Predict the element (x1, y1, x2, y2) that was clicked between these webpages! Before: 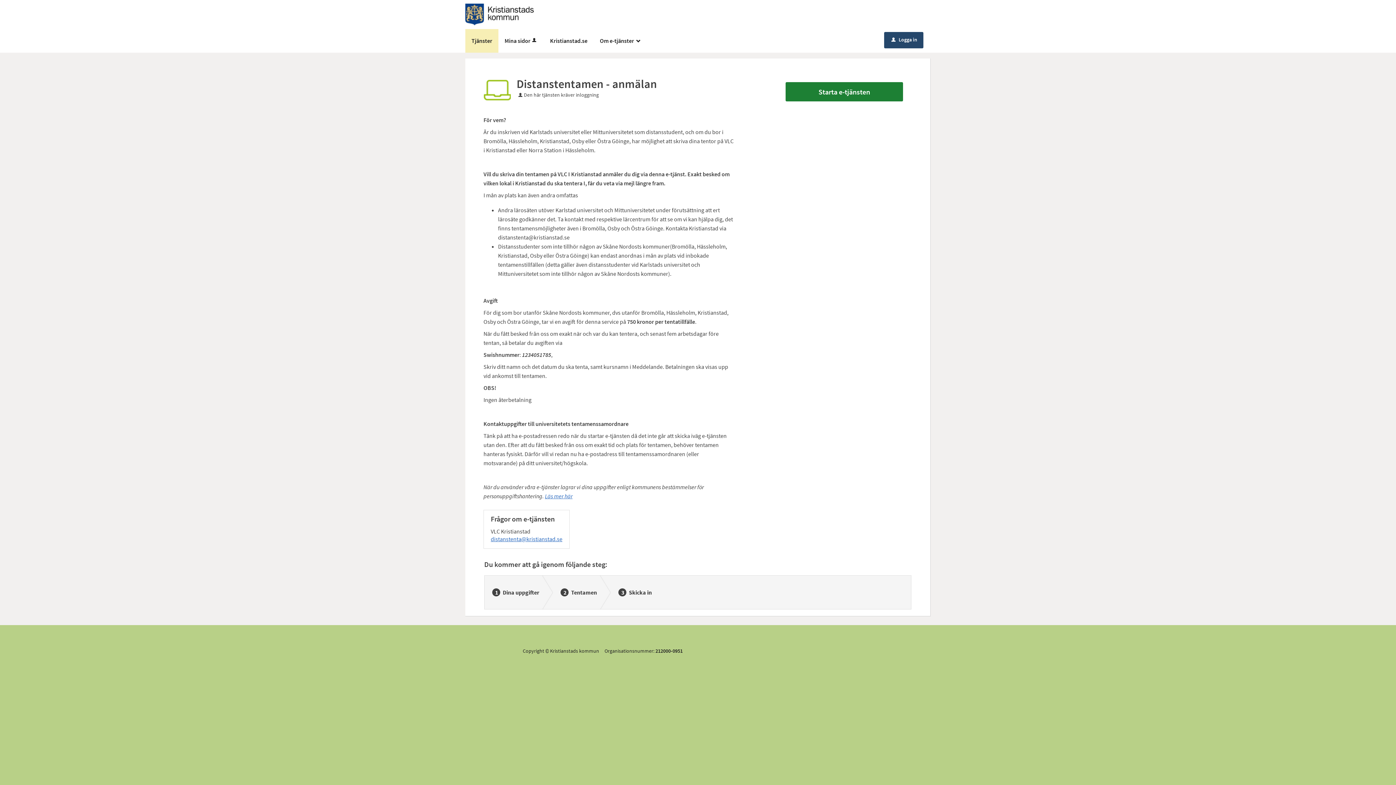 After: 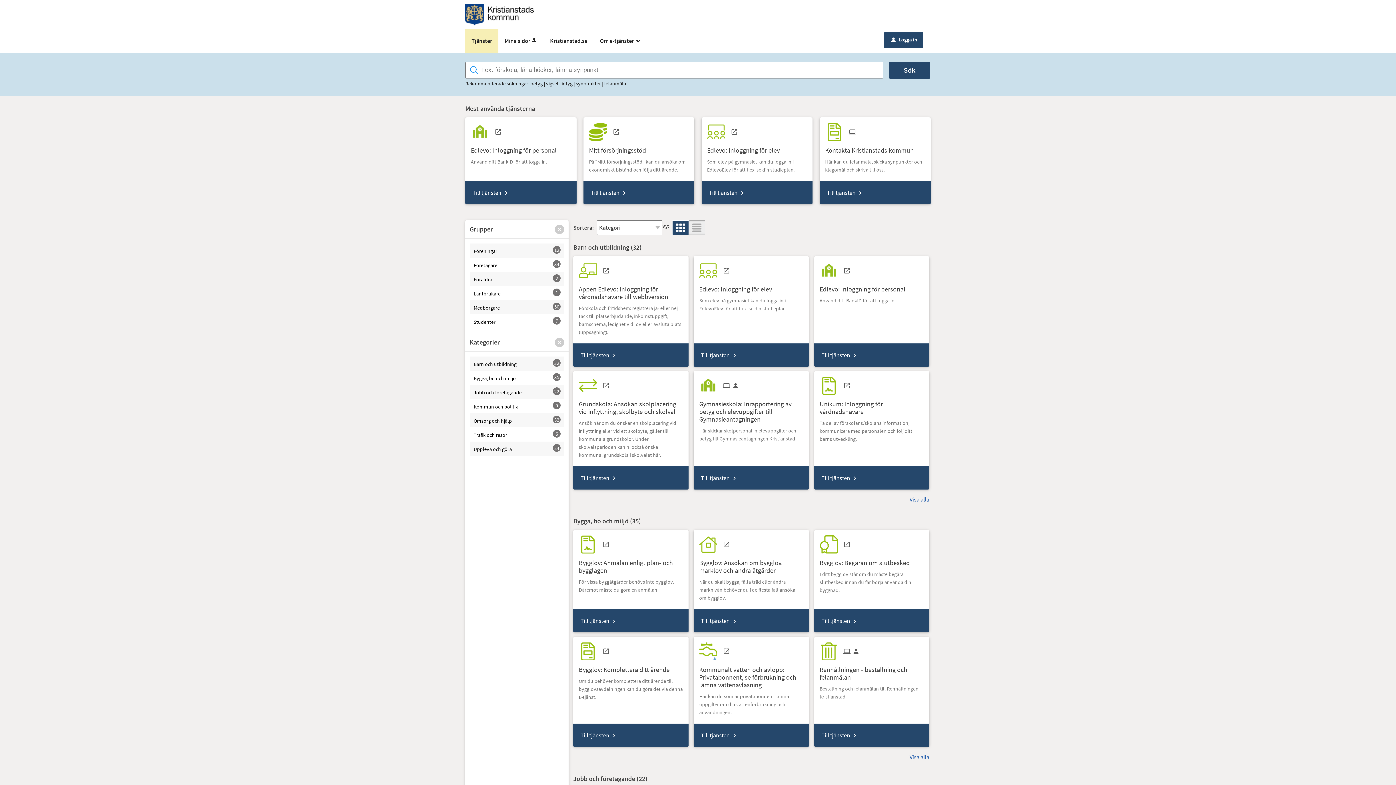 Action: bbox: (465, 29, 498, 52) label: Tjänster